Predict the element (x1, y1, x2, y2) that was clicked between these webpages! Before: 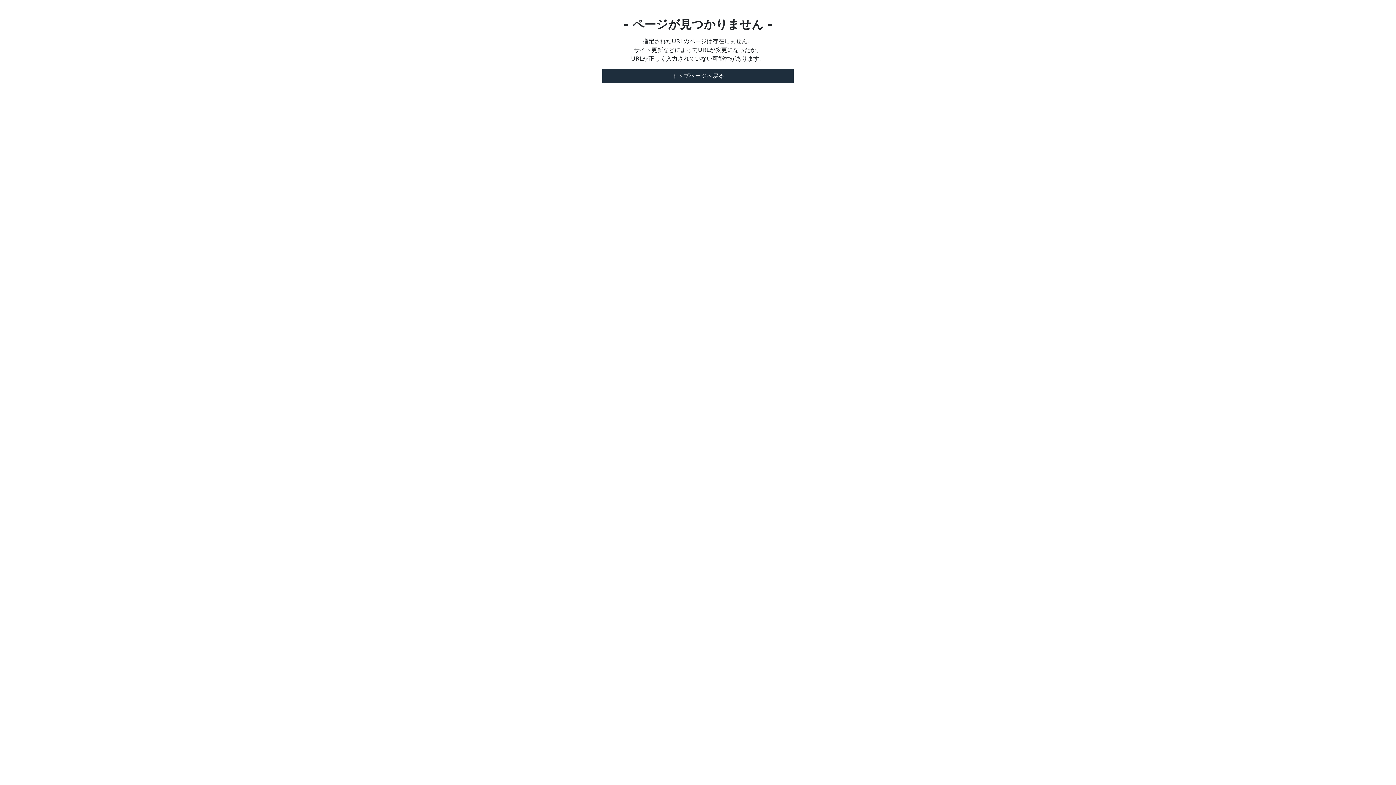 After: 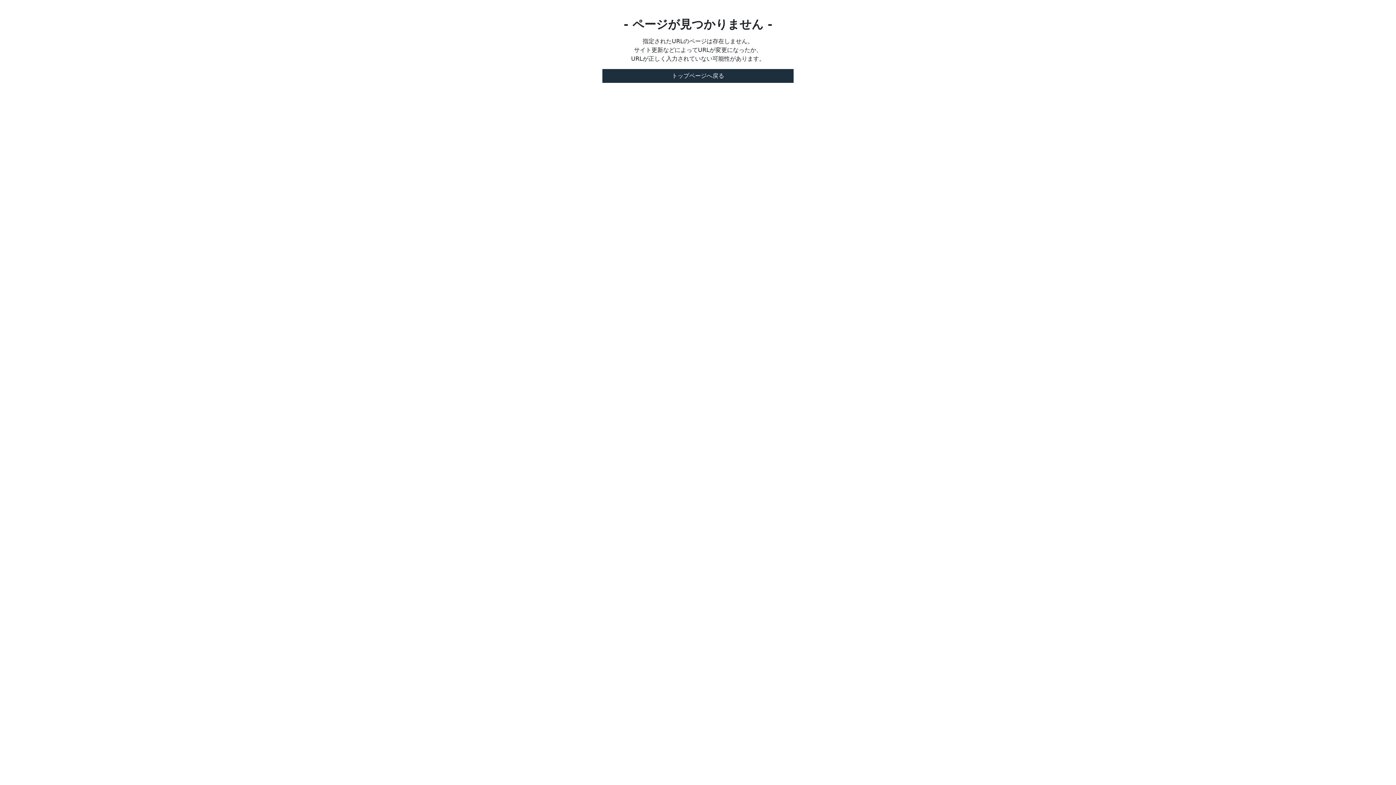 Action: label: トップページへ戻る bbox: (602, 69, 793, 82)